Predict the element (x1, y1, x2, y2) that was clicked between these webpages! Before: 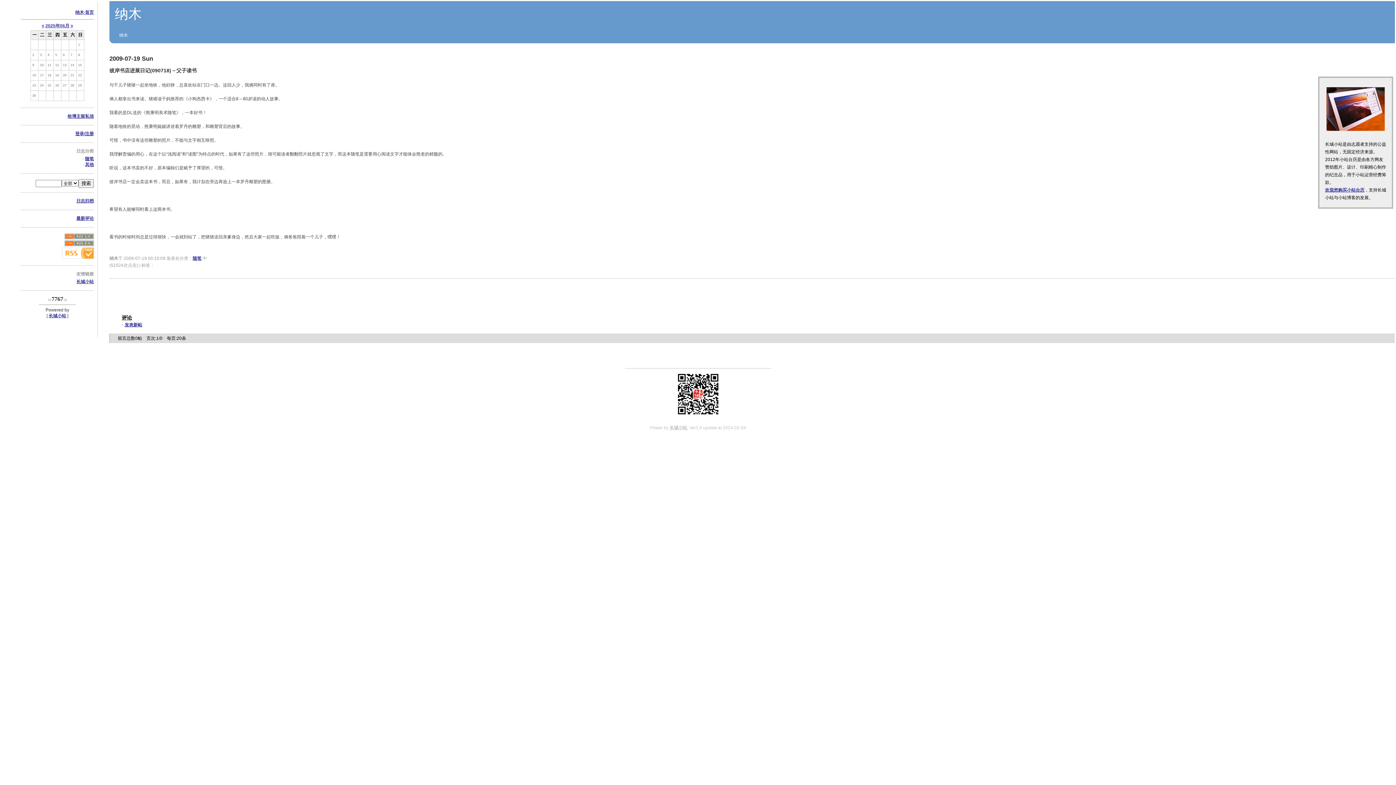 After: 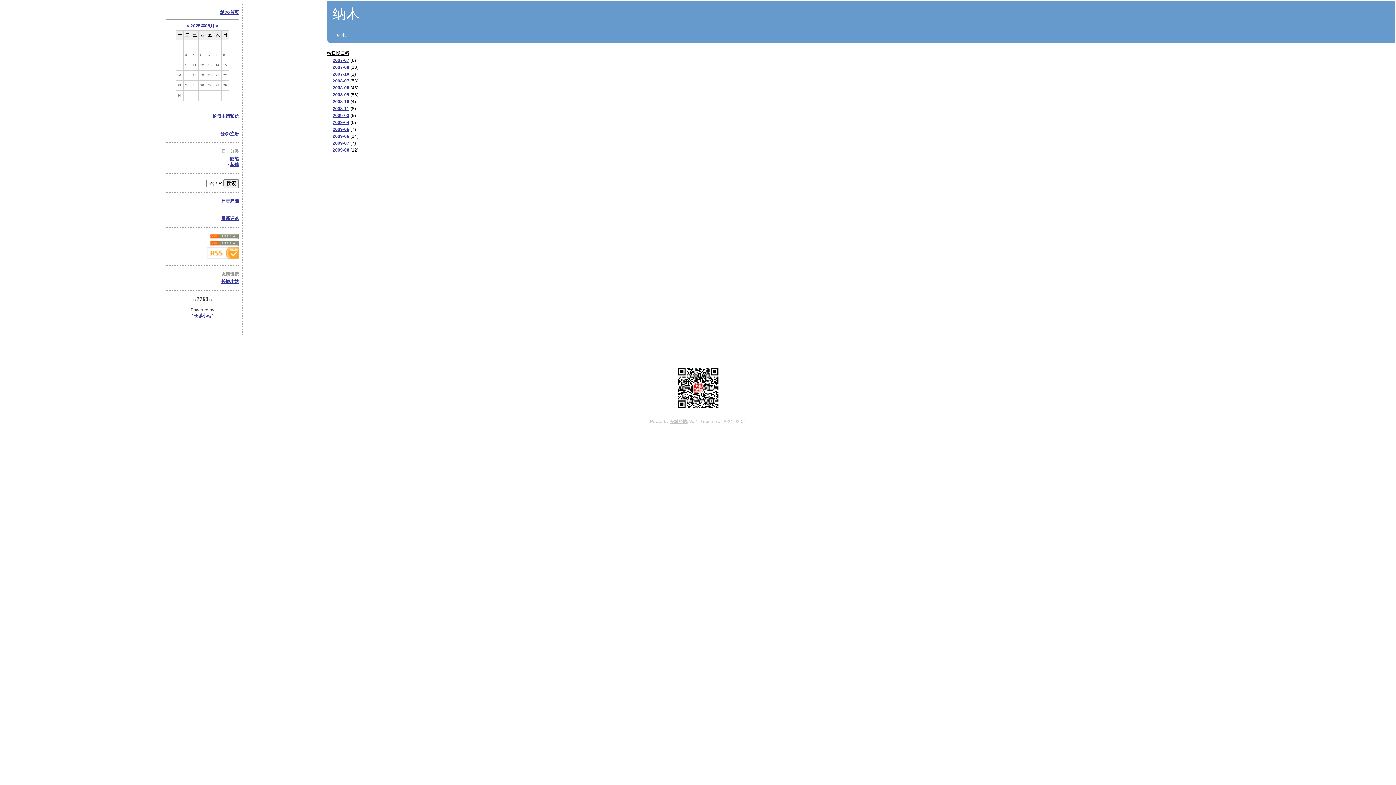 Action: bbox: (76, 198, 93, 203) label: 日志归档